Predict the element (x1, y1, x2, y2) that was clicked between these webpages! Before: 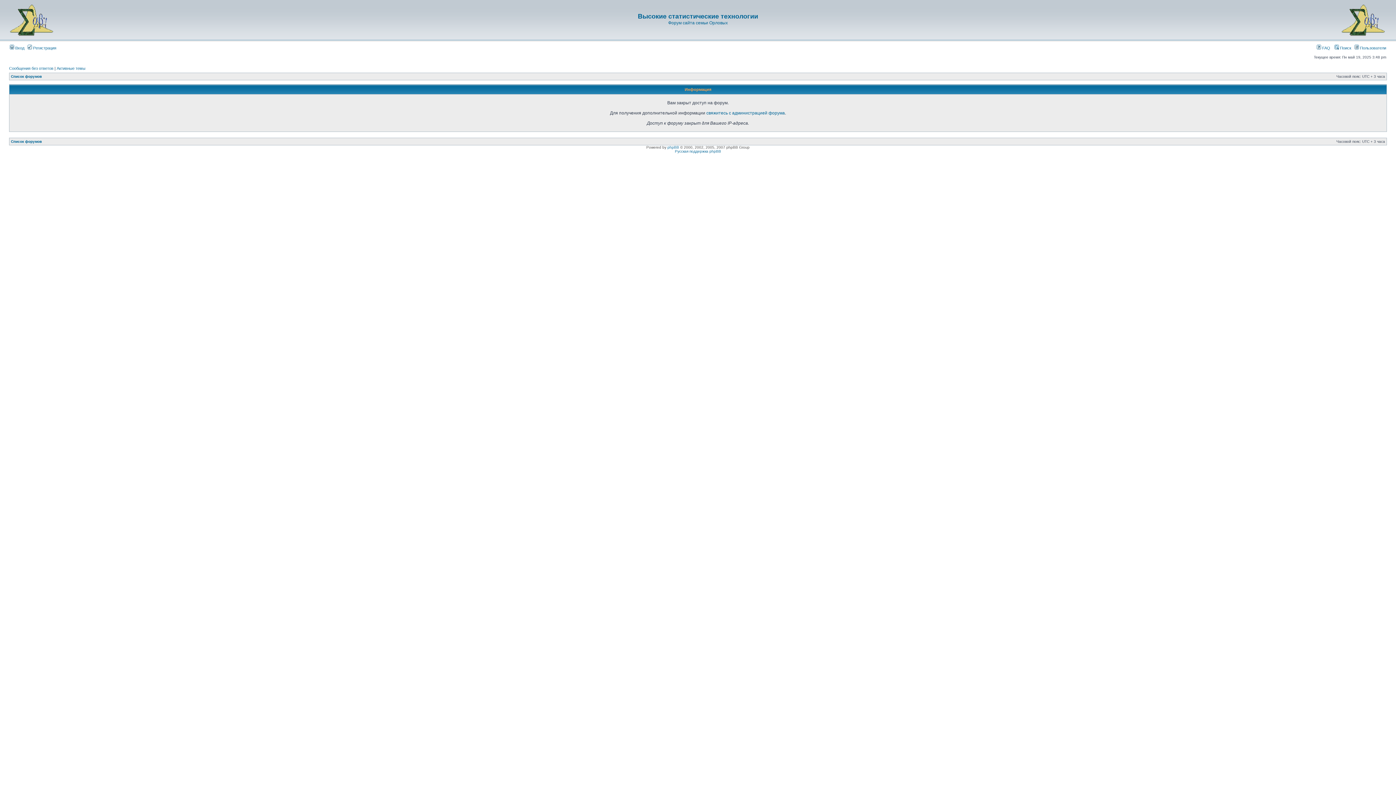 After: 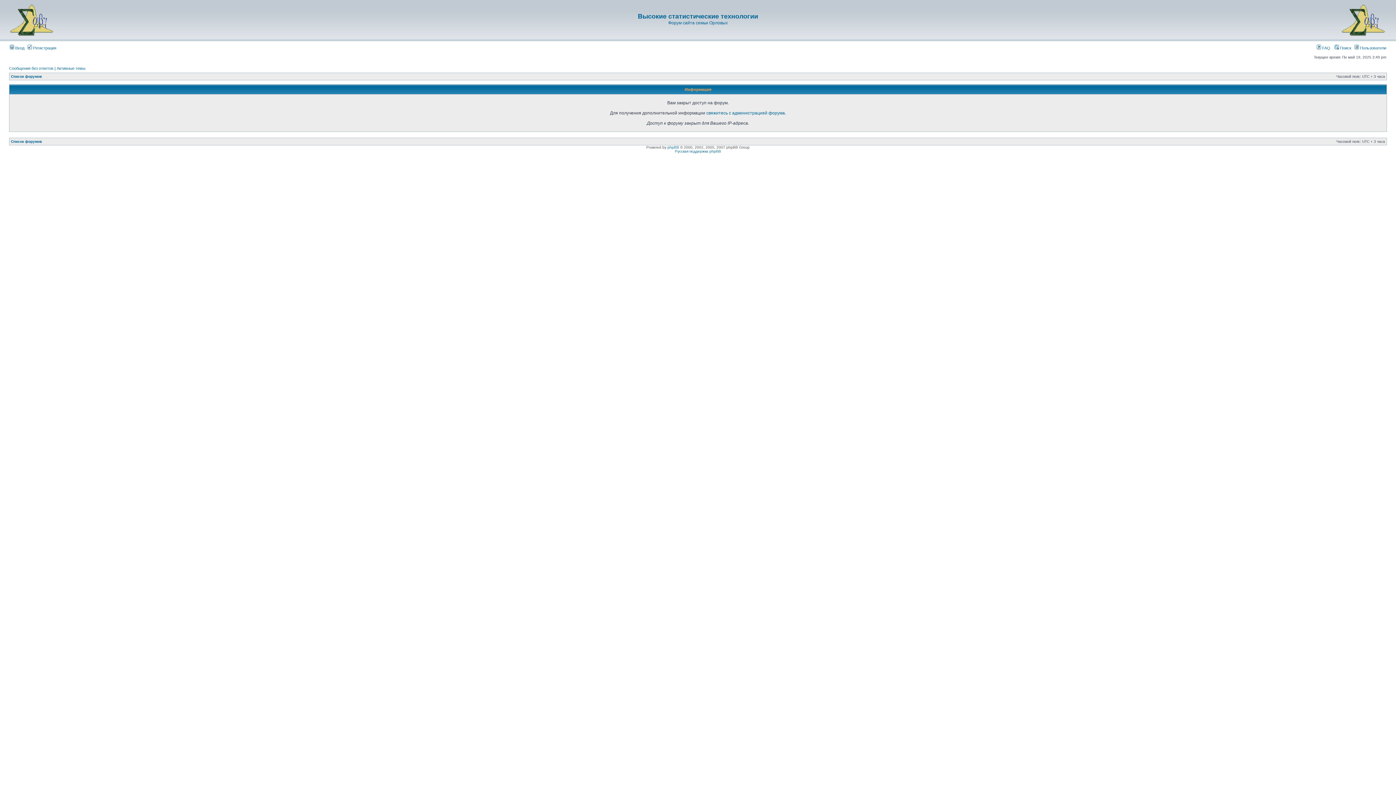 Action: label: Сообщения без ответов bbox: (9, 66, 53, 70)